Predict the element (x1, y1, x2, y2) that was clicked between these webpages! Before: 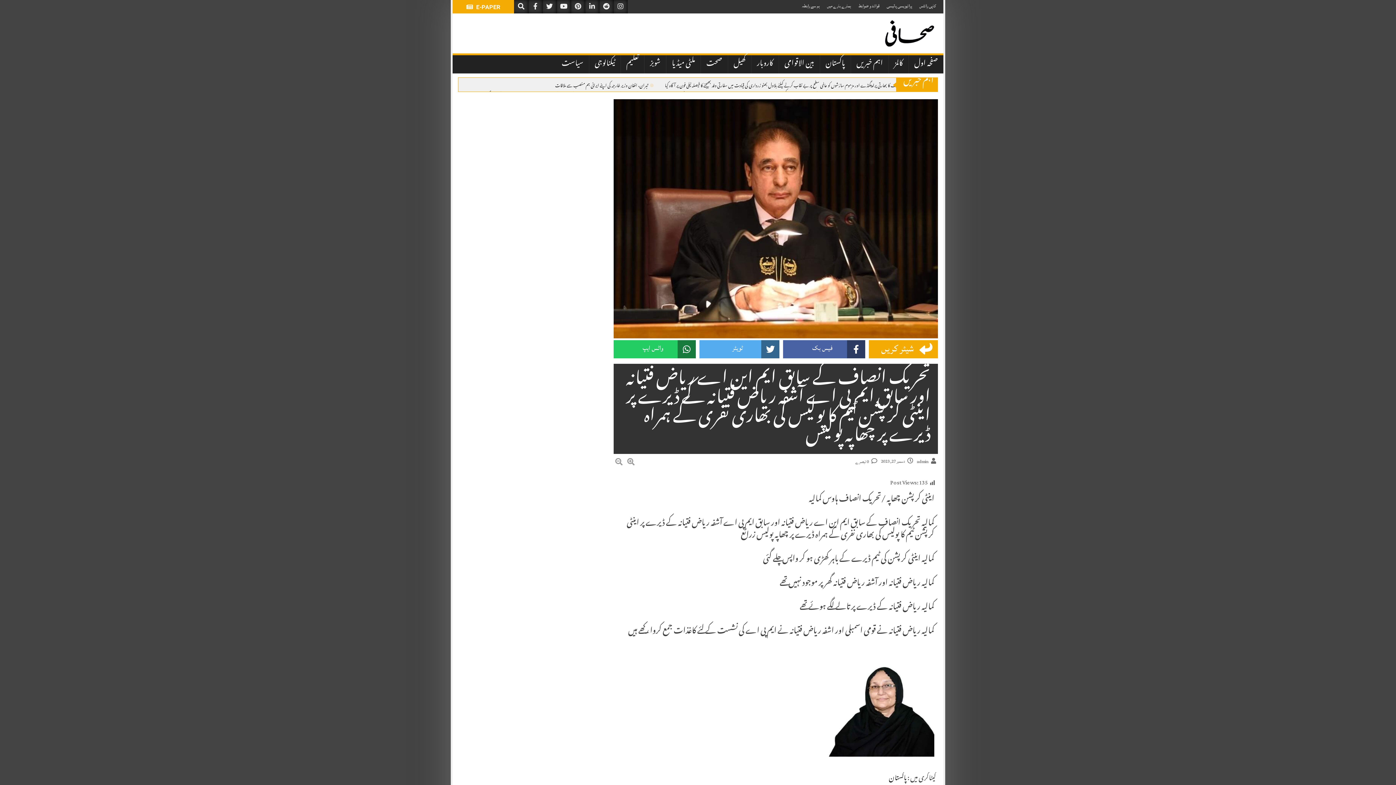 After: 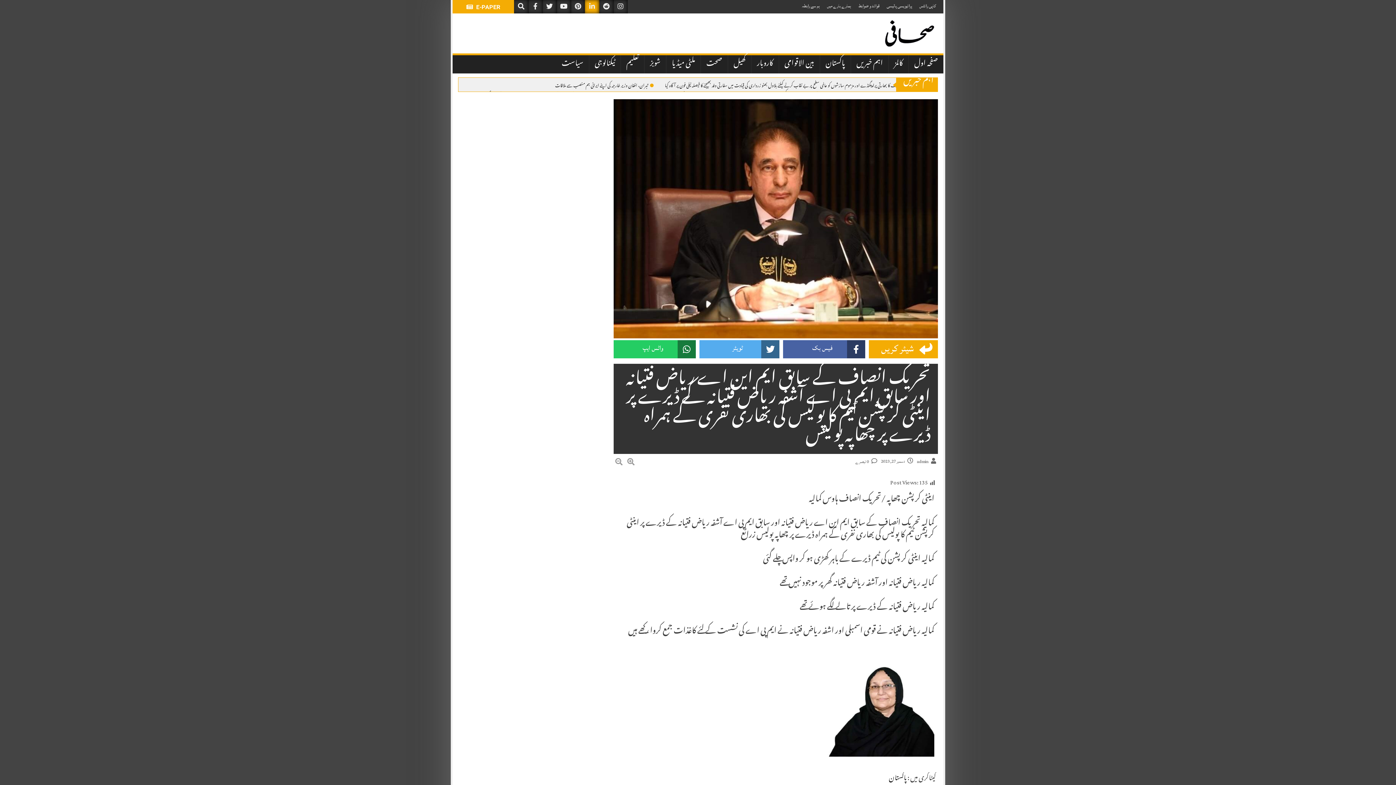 Action: bbox: (585, 0, 599, 13)